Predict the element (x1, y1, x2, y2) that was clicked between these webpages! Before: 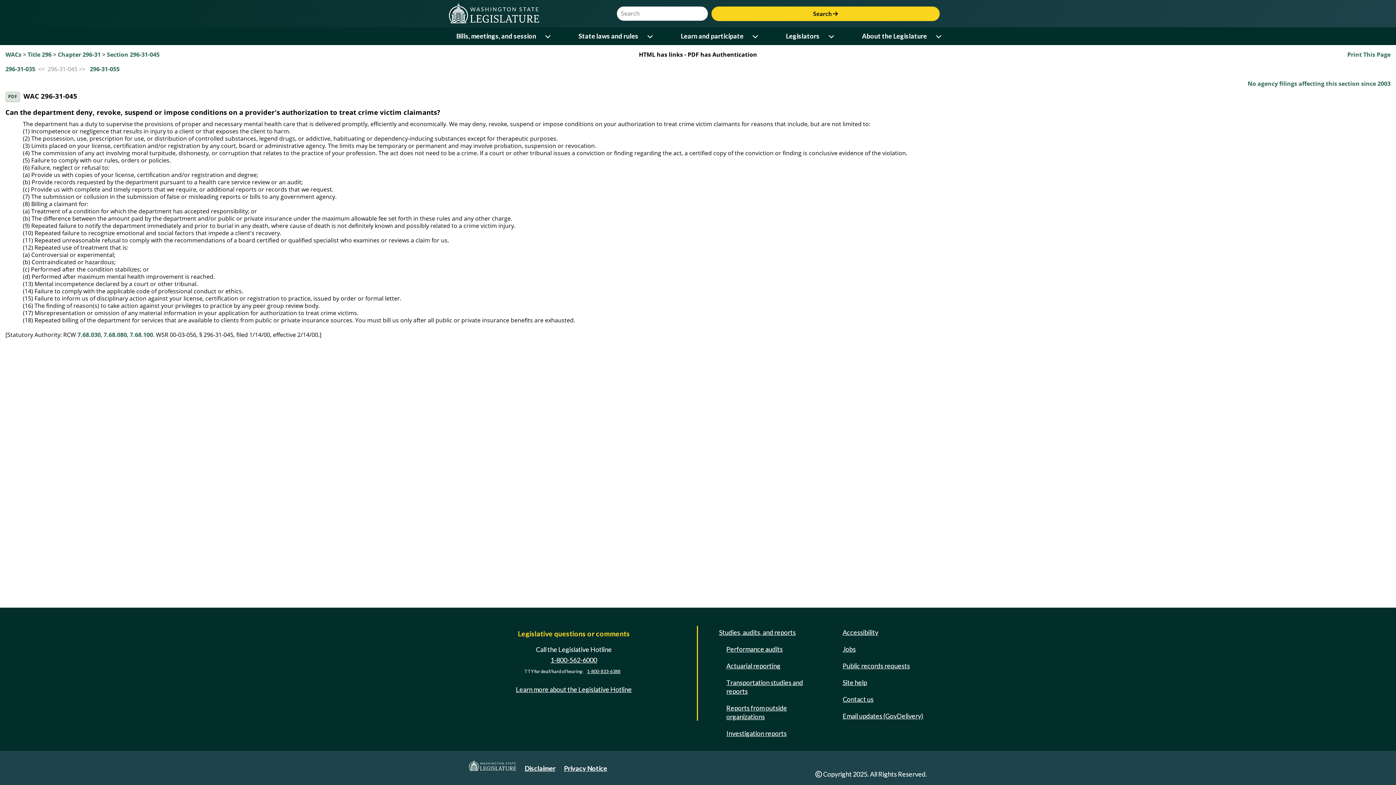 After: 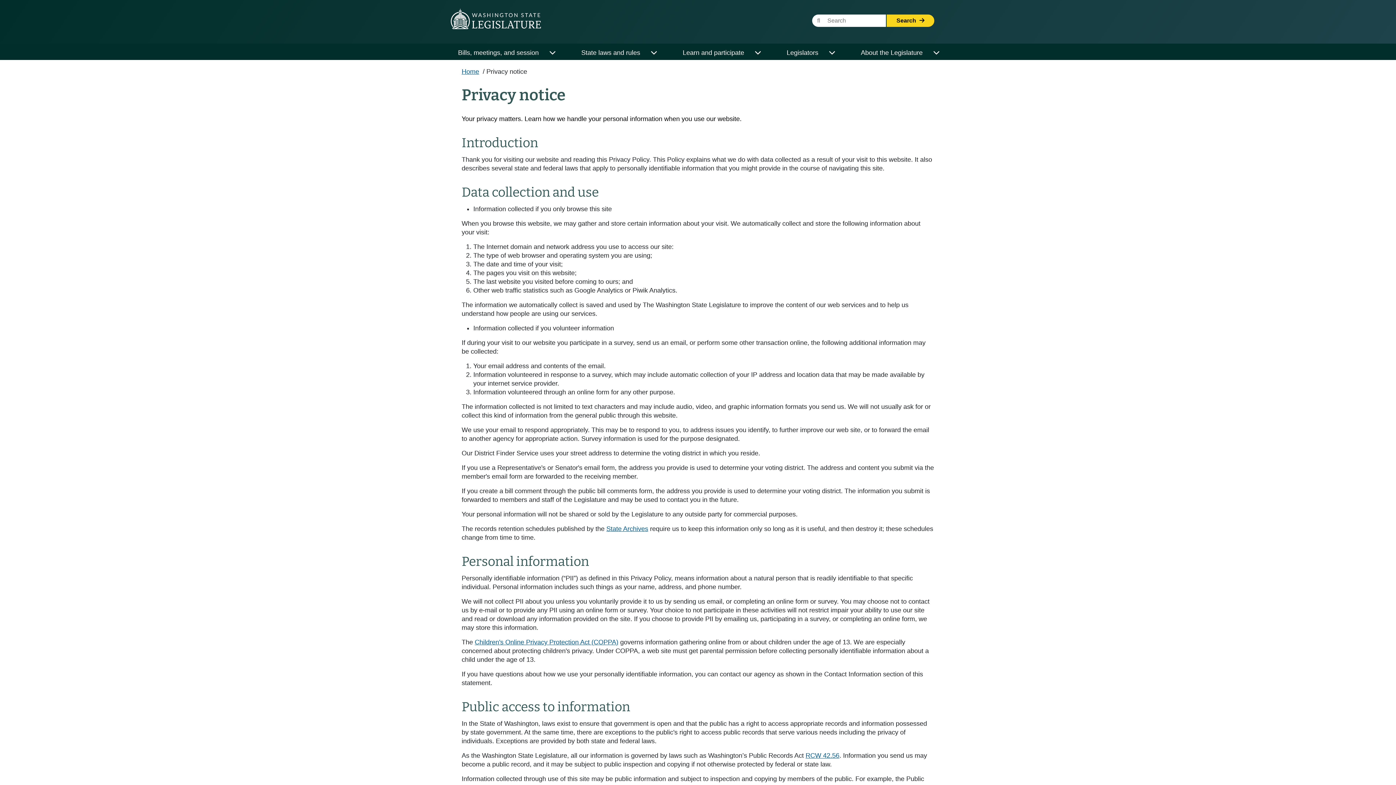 Action: label: Privacy Notice bbox: (564, 764, 607, 772)